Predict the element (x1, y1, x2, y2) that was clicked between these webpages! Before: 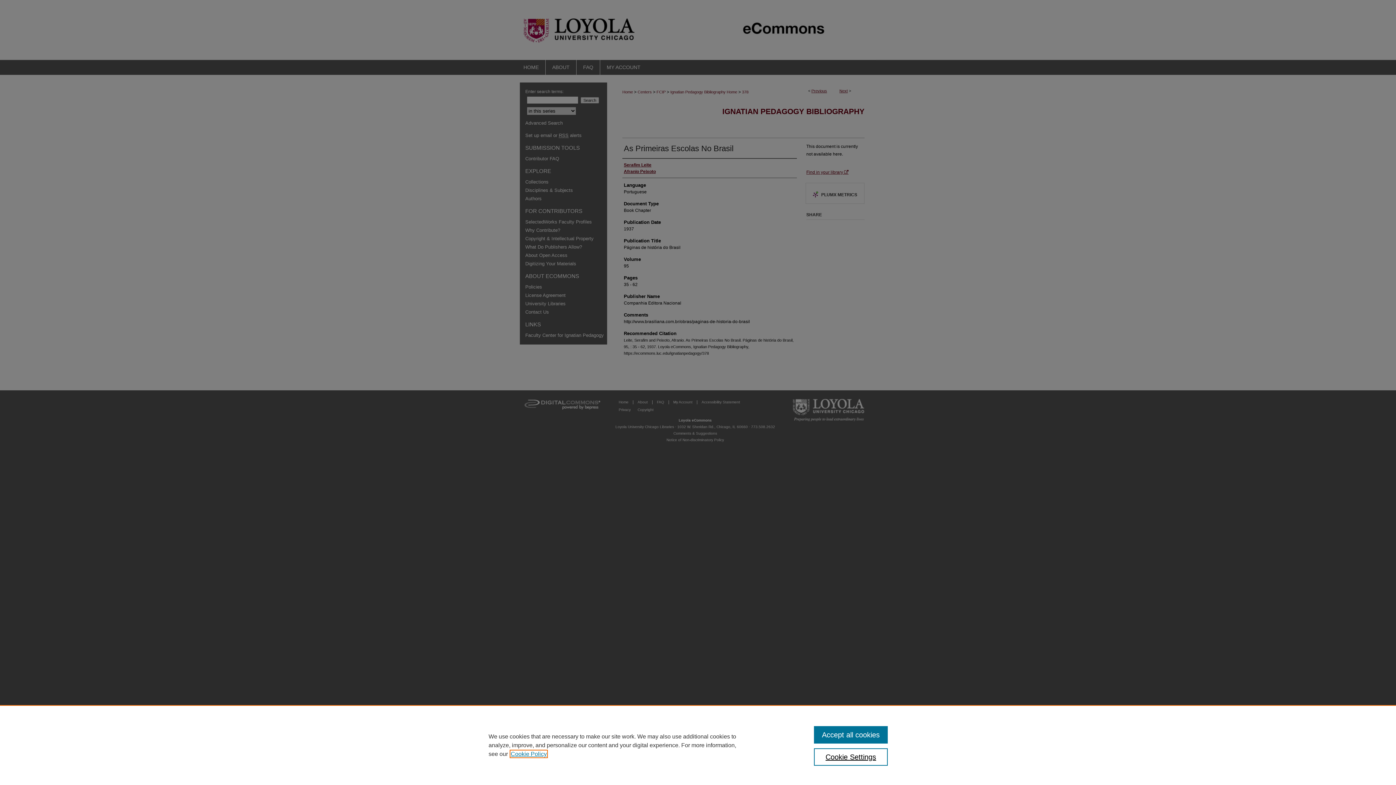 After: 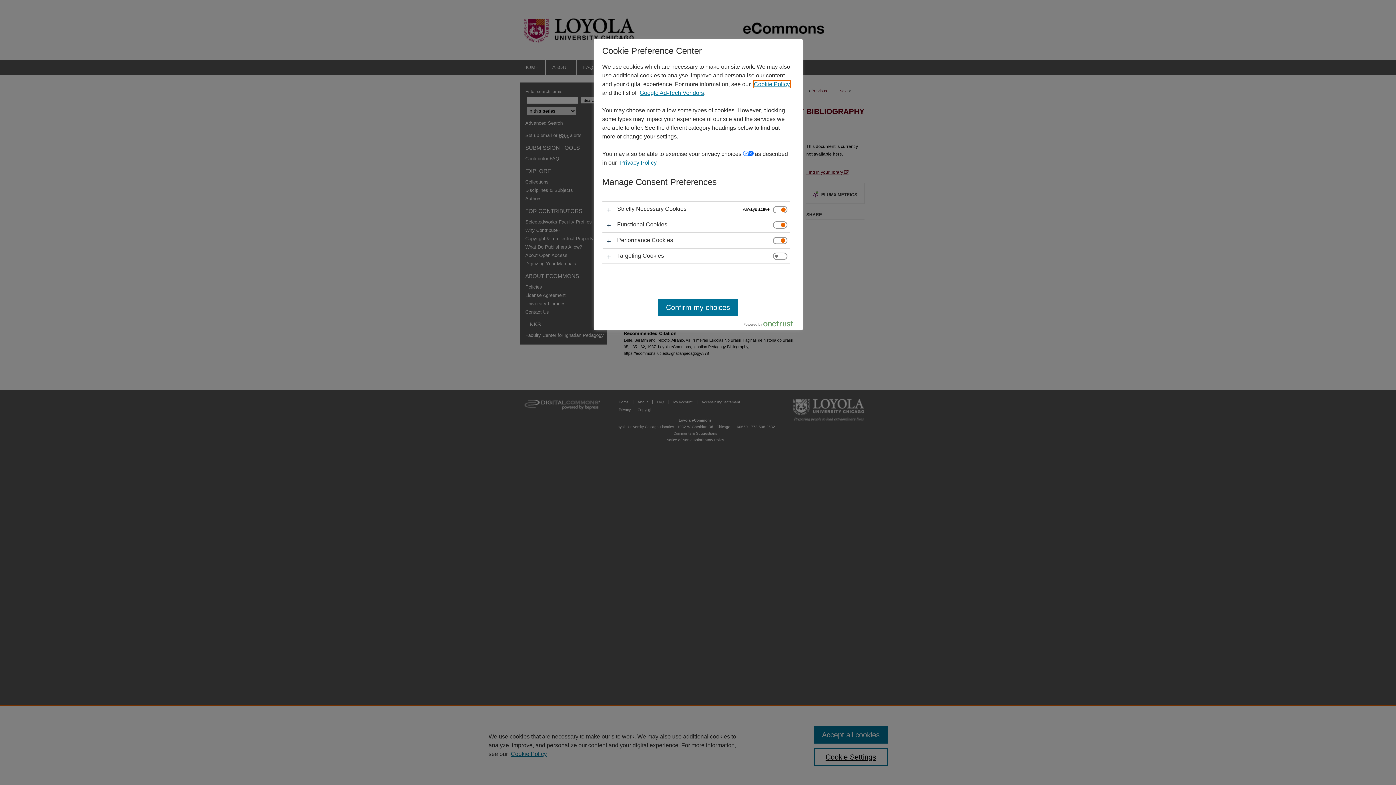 Action: label: Cookie Settings bbox: (814, 748, 887, 766)